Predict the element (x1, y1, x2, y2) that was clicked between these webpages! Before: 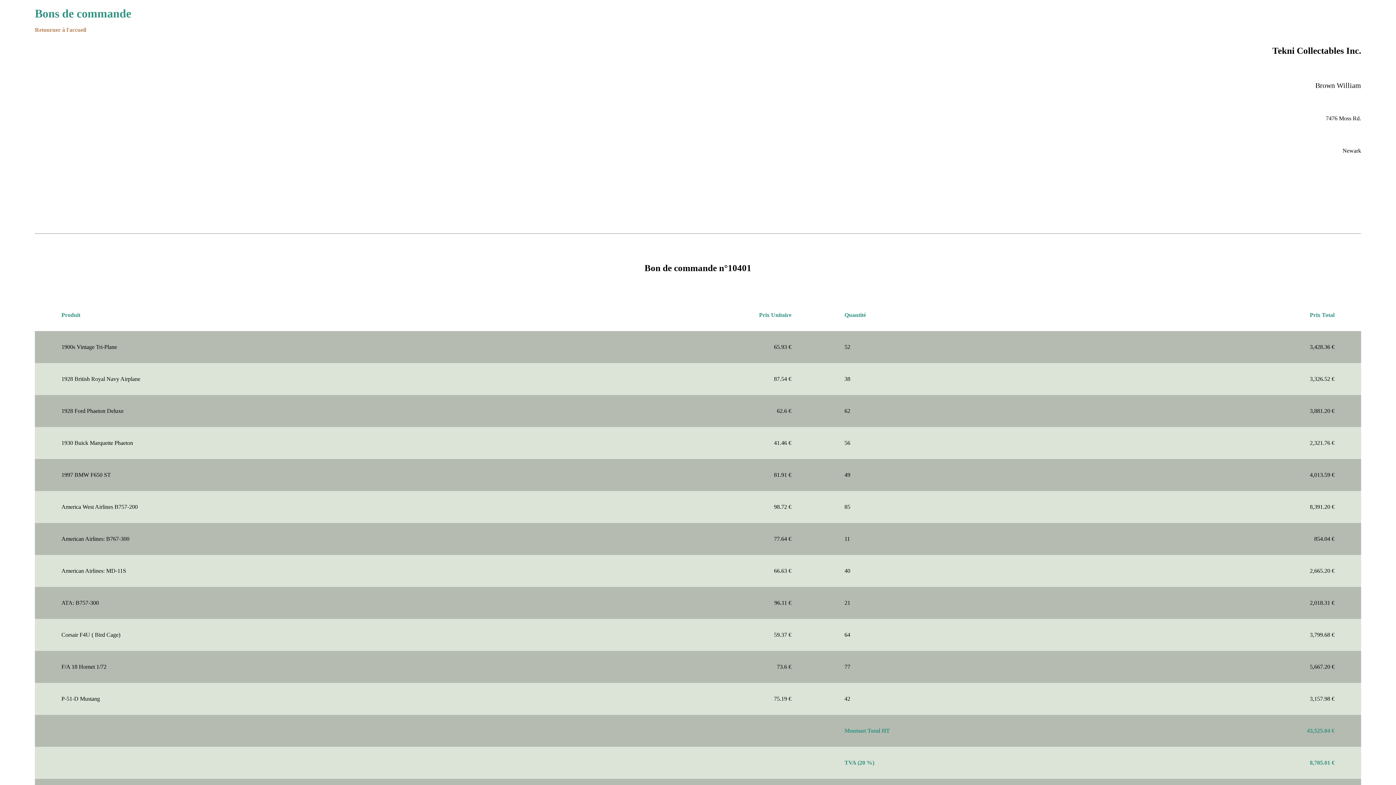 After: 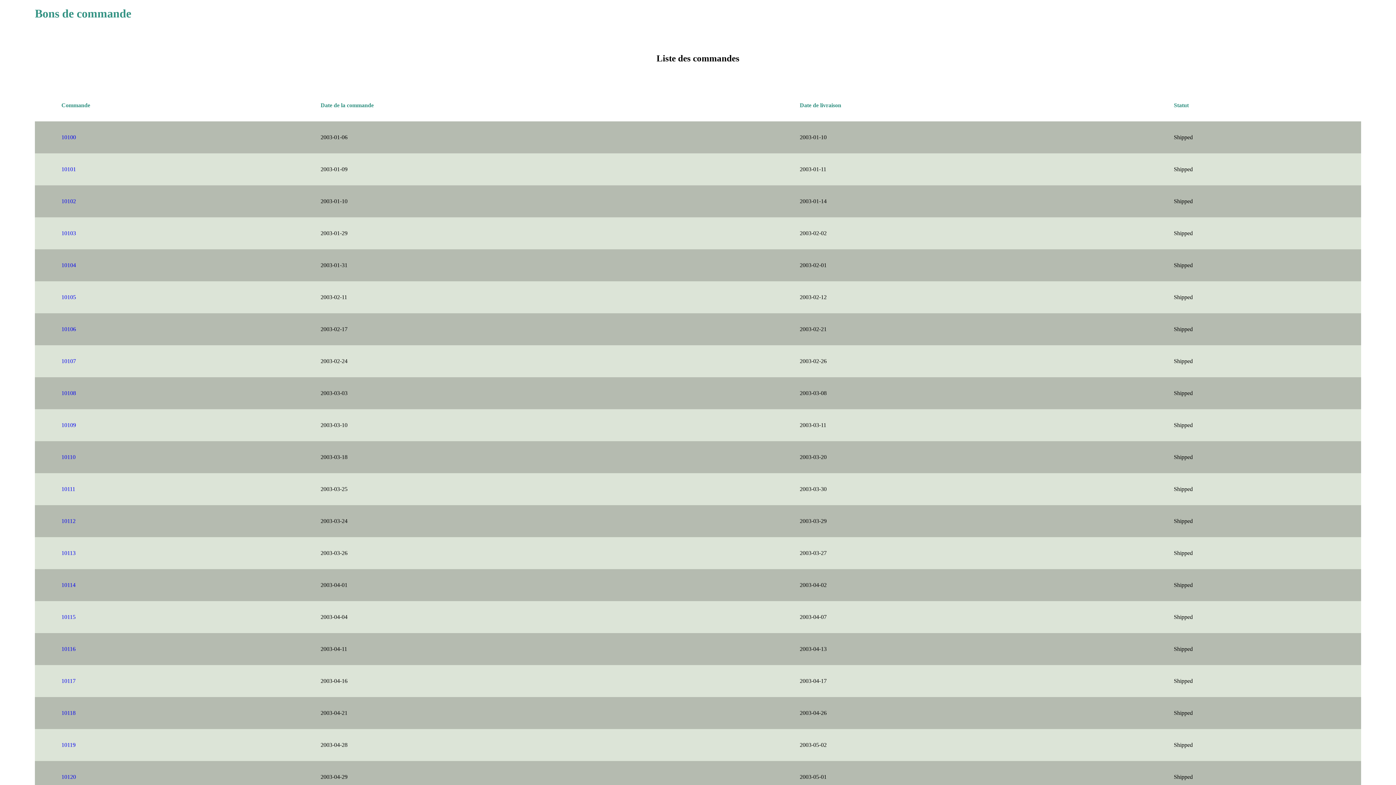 Action: label: Retourner à l'accueil bbox: (34, 13, 86, 46)